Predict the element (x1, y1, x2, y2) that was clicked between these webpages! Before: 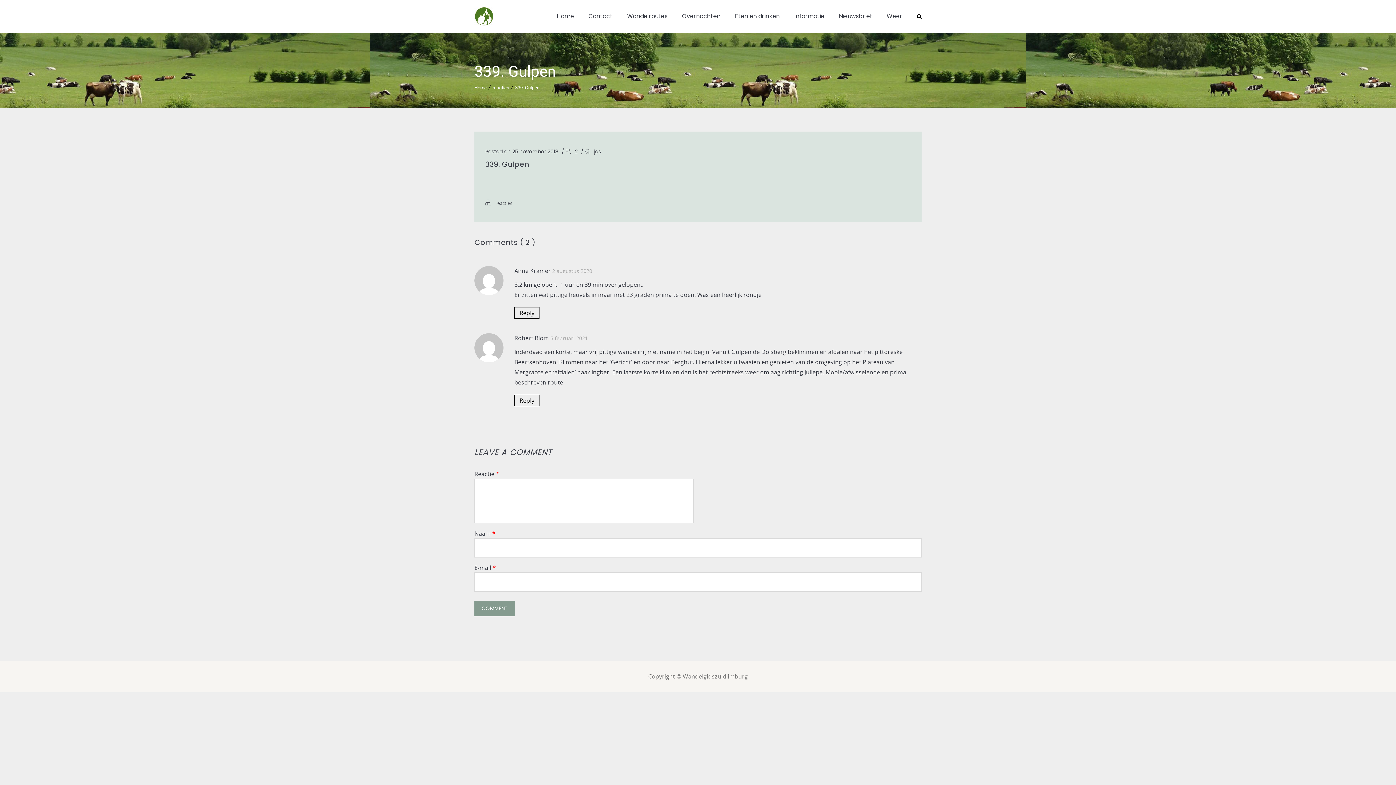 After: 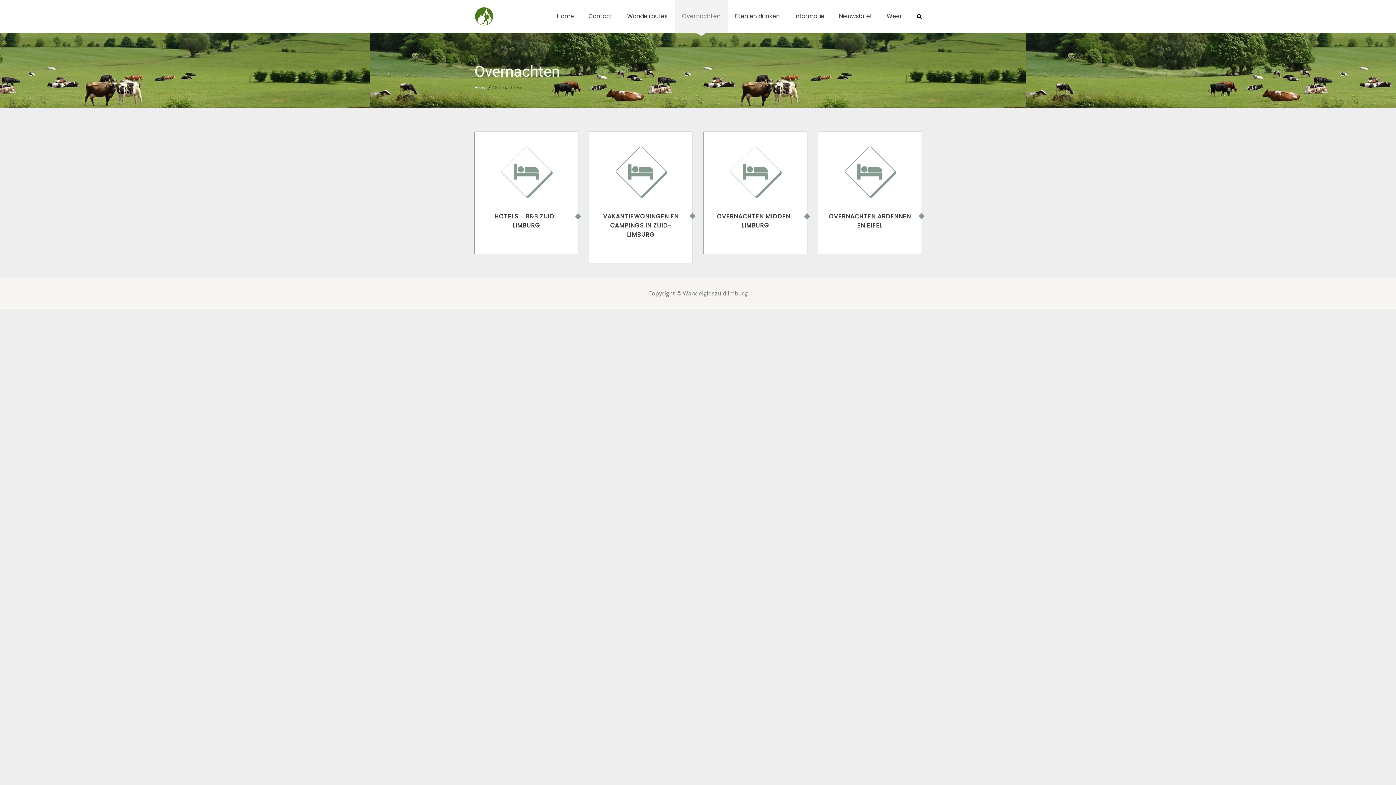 Action: bbox: (674, 0, 728, 32) label: Overnachten